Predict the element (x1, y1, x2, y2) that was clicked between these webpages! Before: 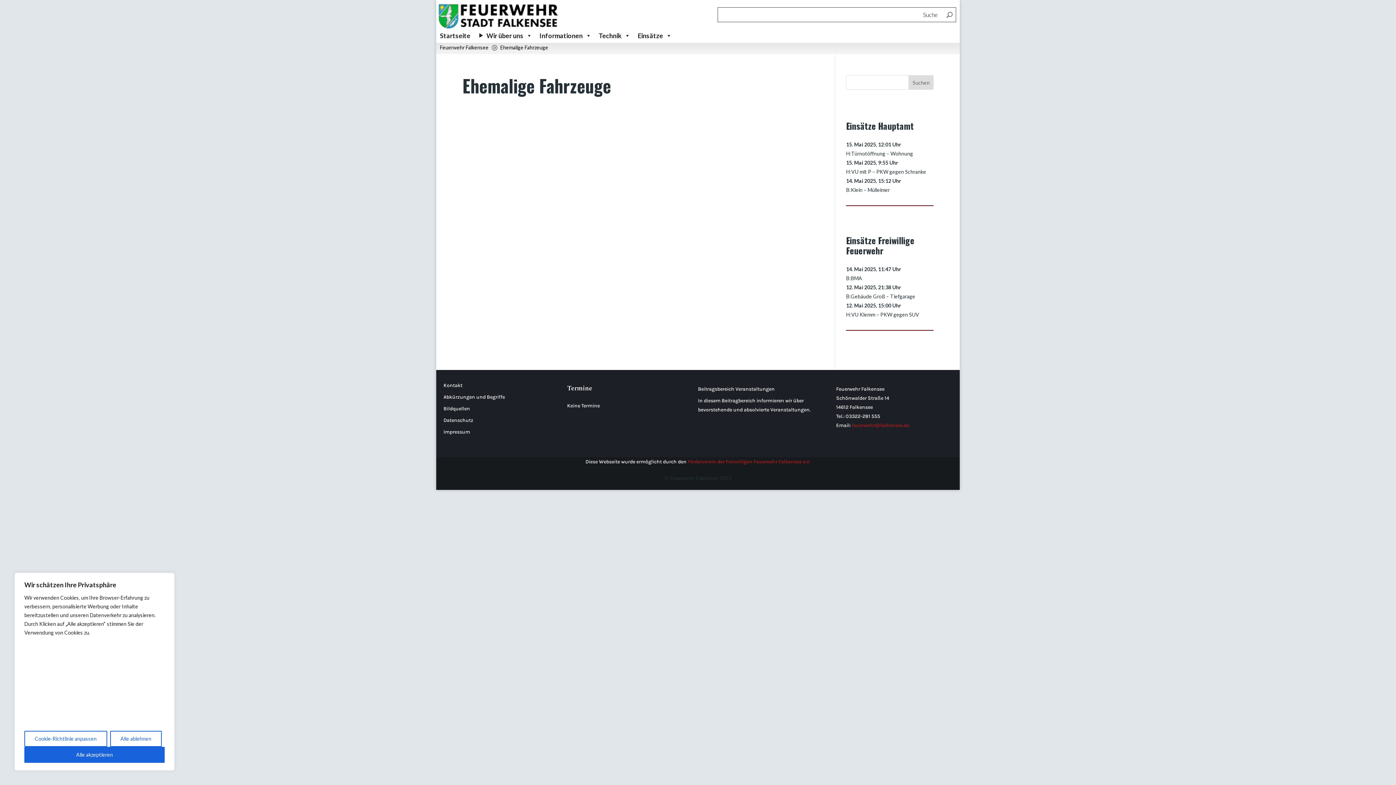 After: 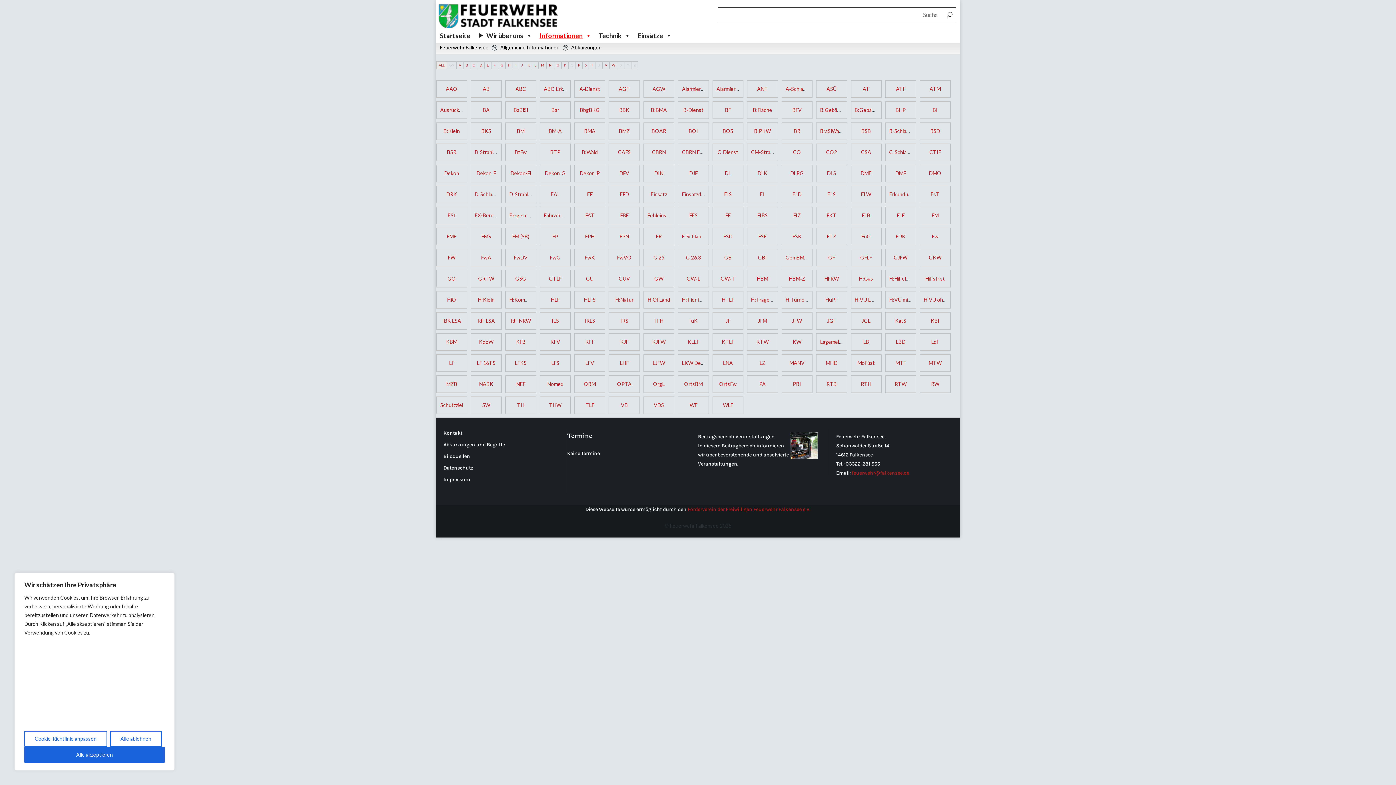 Action: bbox: (443, 394, 505, 400) label: Abkürzungen und Begriffe